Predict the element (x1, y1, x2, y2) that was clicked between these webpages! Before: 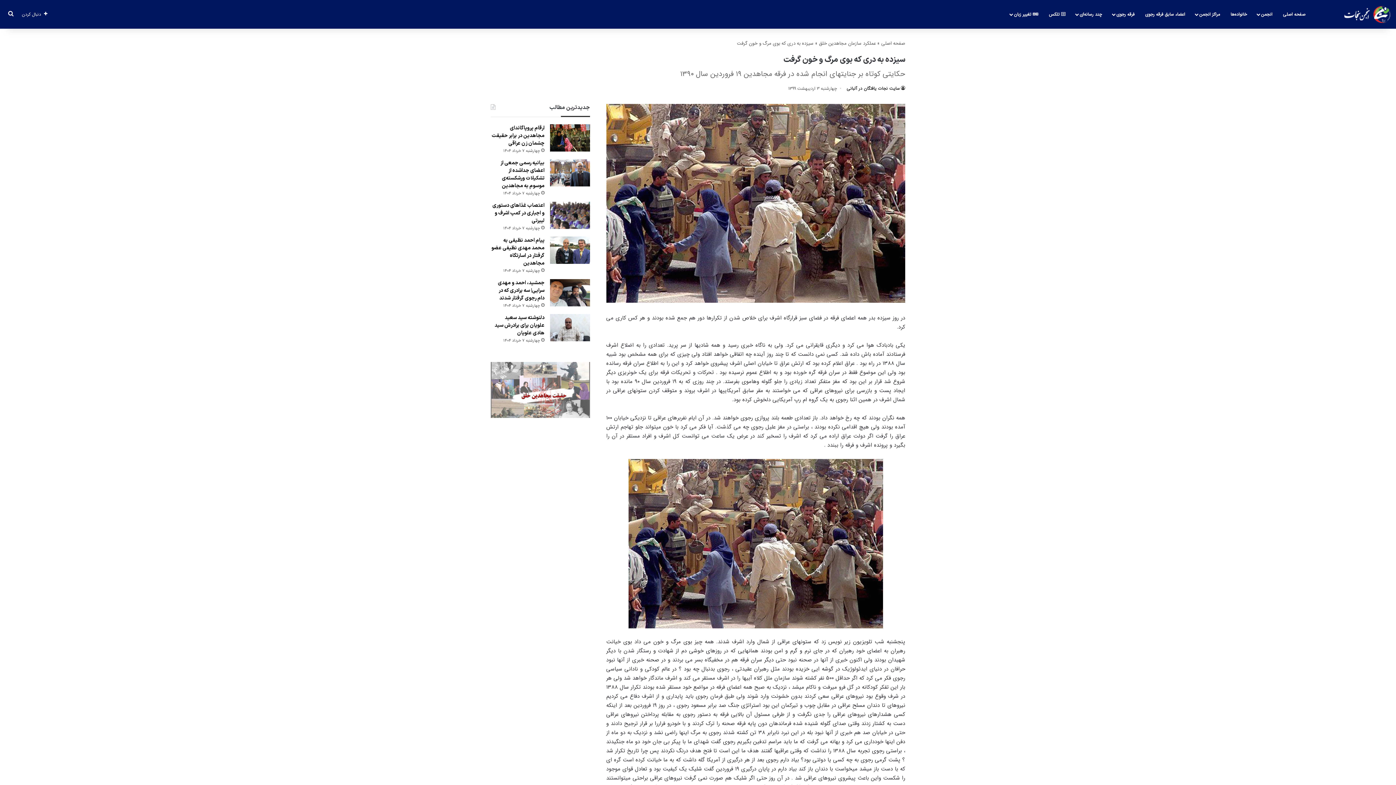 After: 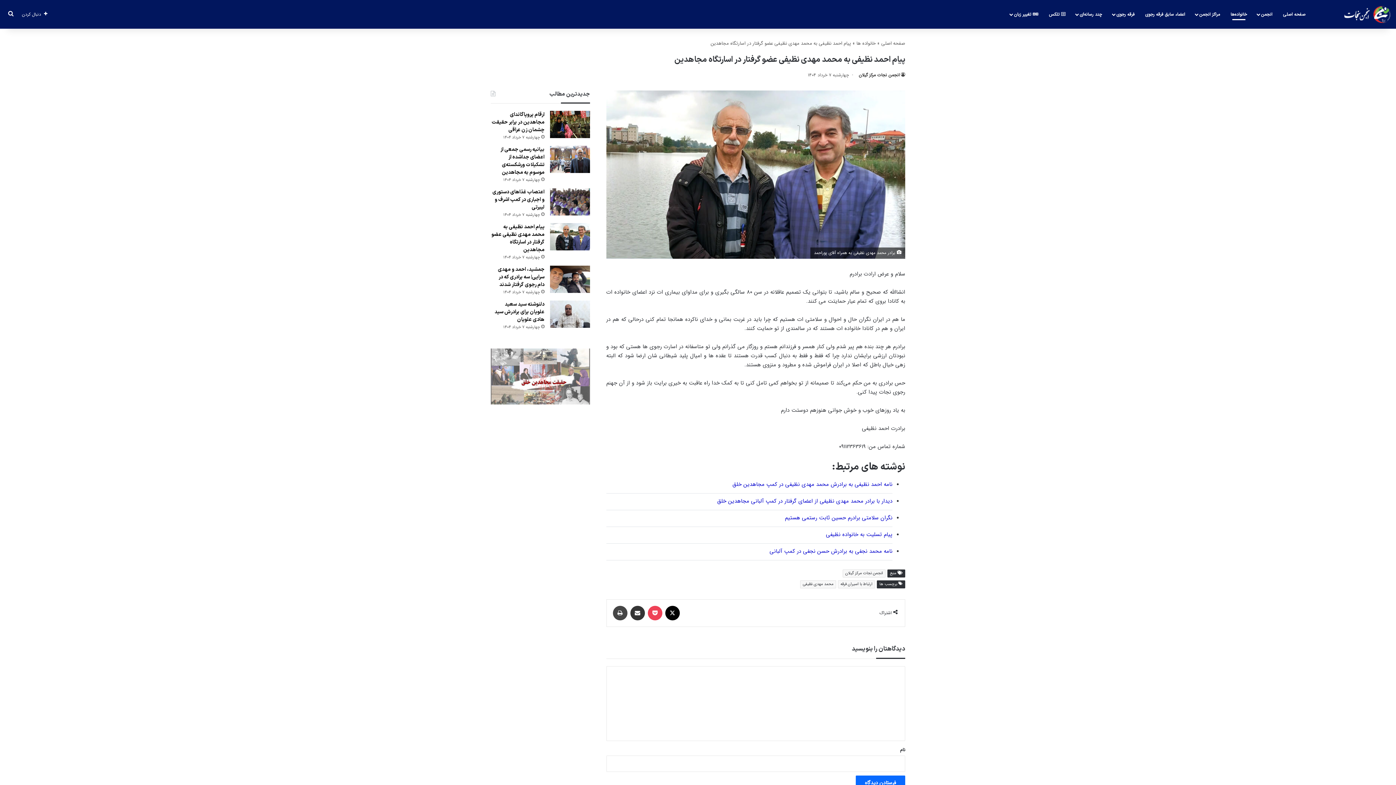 Action: label: پیام احمد نظیفی به محمد مهدی نظیفی عضو گرفتار در اسارتگاه مجاهدین bbox: (550, 236, 590, 264)